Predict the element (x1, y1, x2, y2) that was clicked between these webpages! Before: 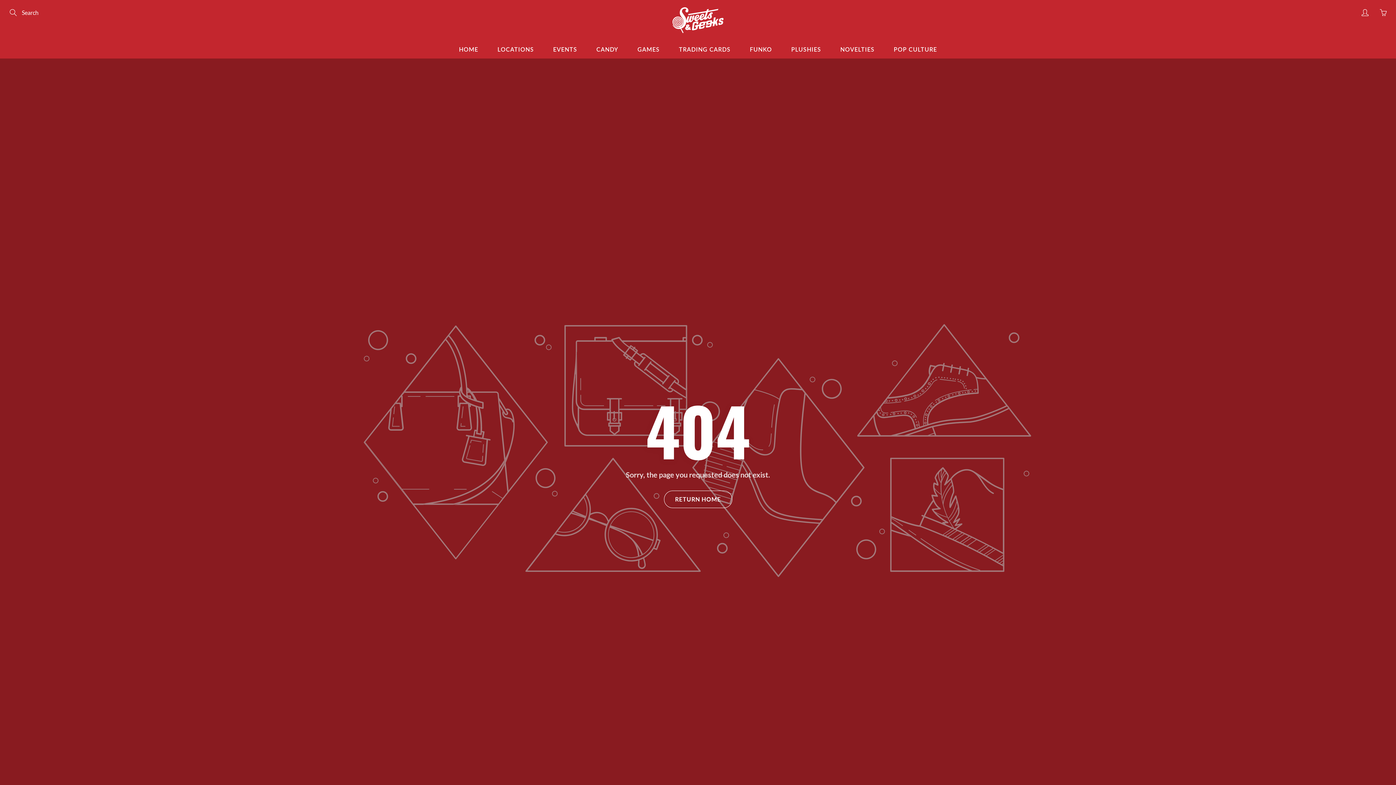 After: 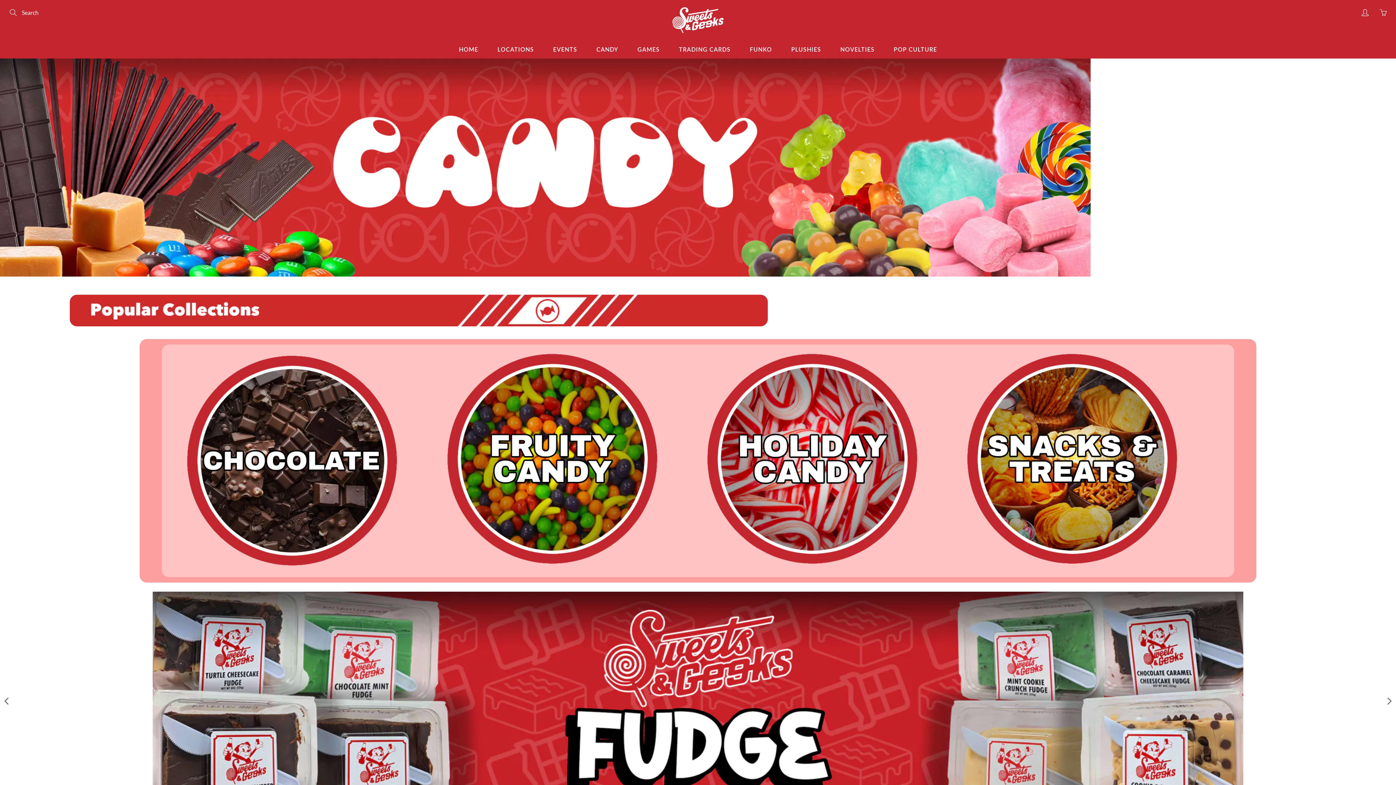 Action: label: CANDY bbox: (587, 40, 627, 58)